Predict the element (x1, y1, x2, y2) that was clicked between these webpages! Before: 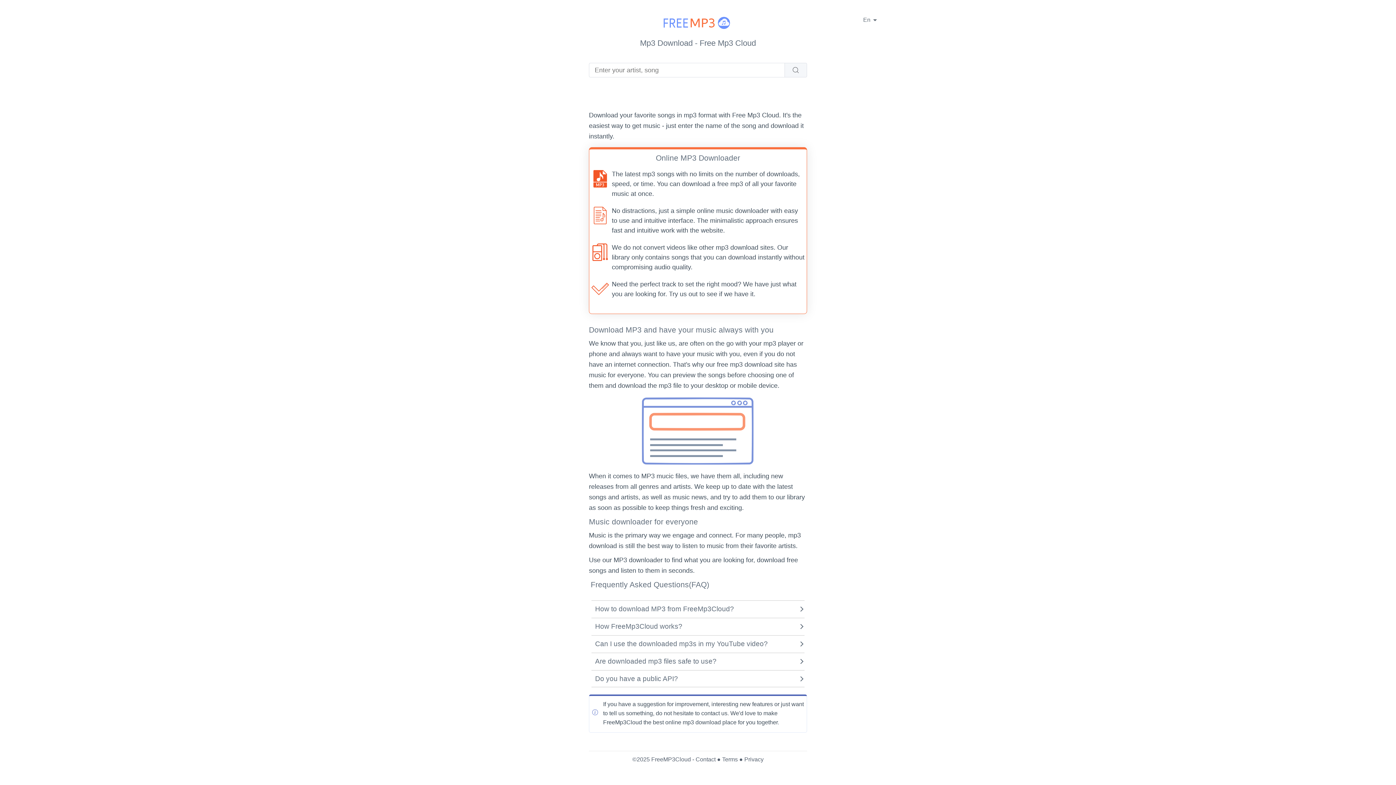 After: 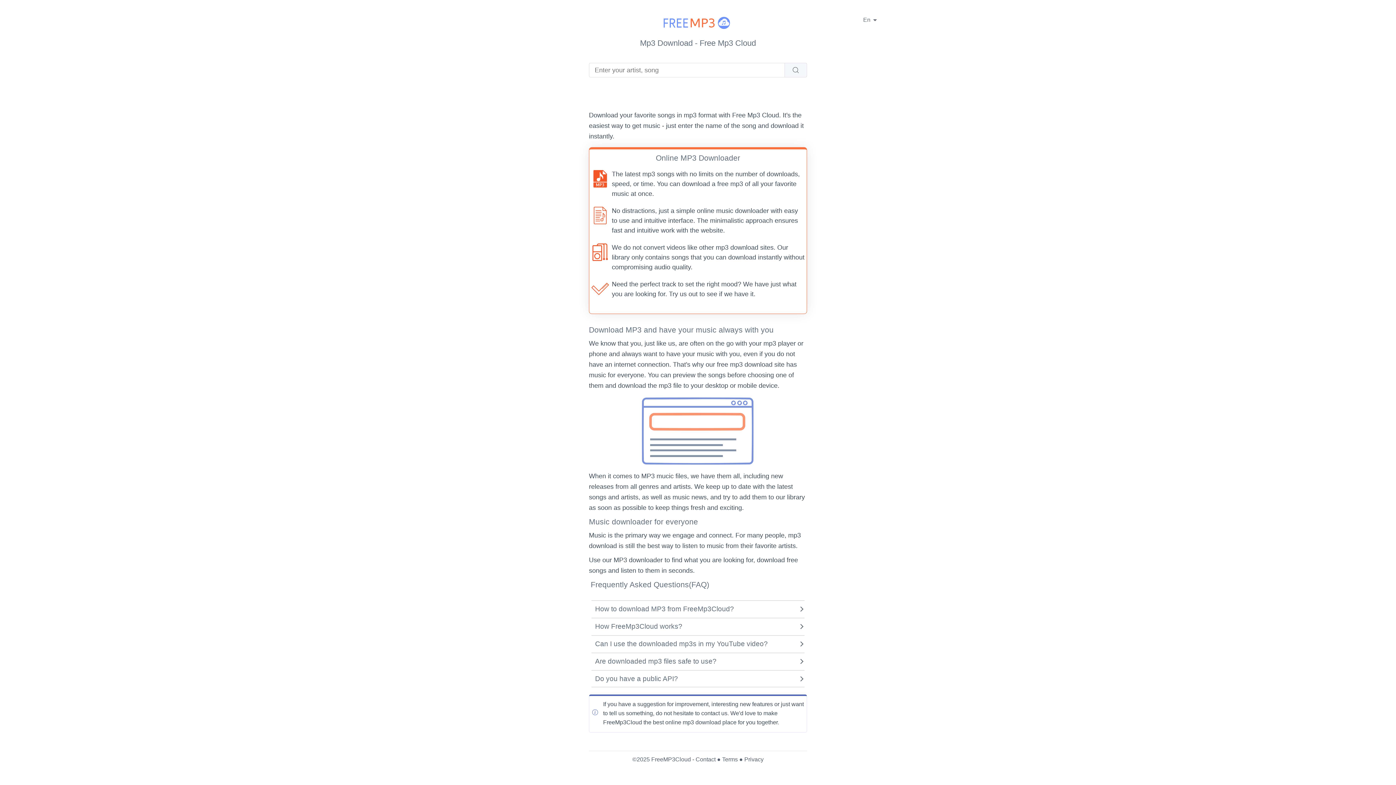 Action: bbox: (651, 756, 691, 762) label: FreeMP3Cloud